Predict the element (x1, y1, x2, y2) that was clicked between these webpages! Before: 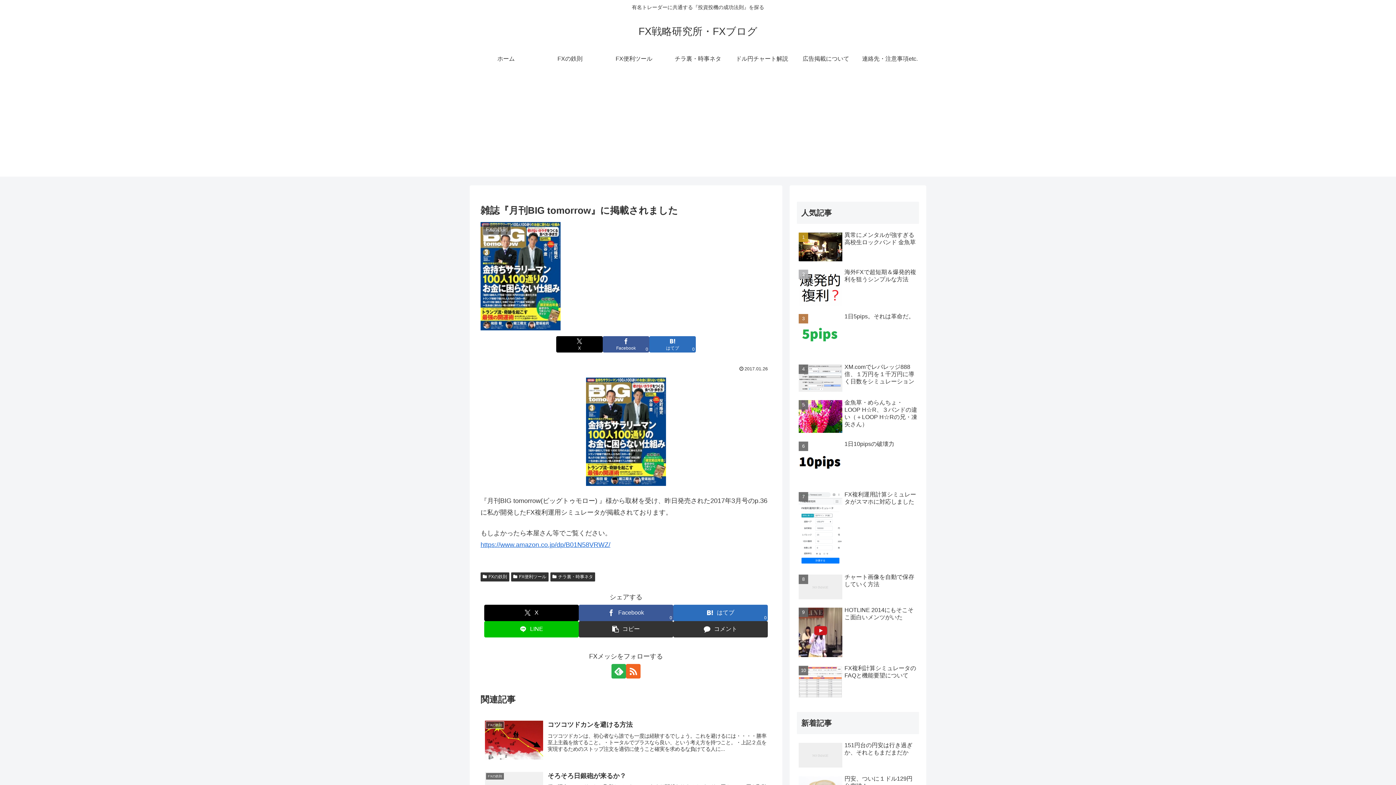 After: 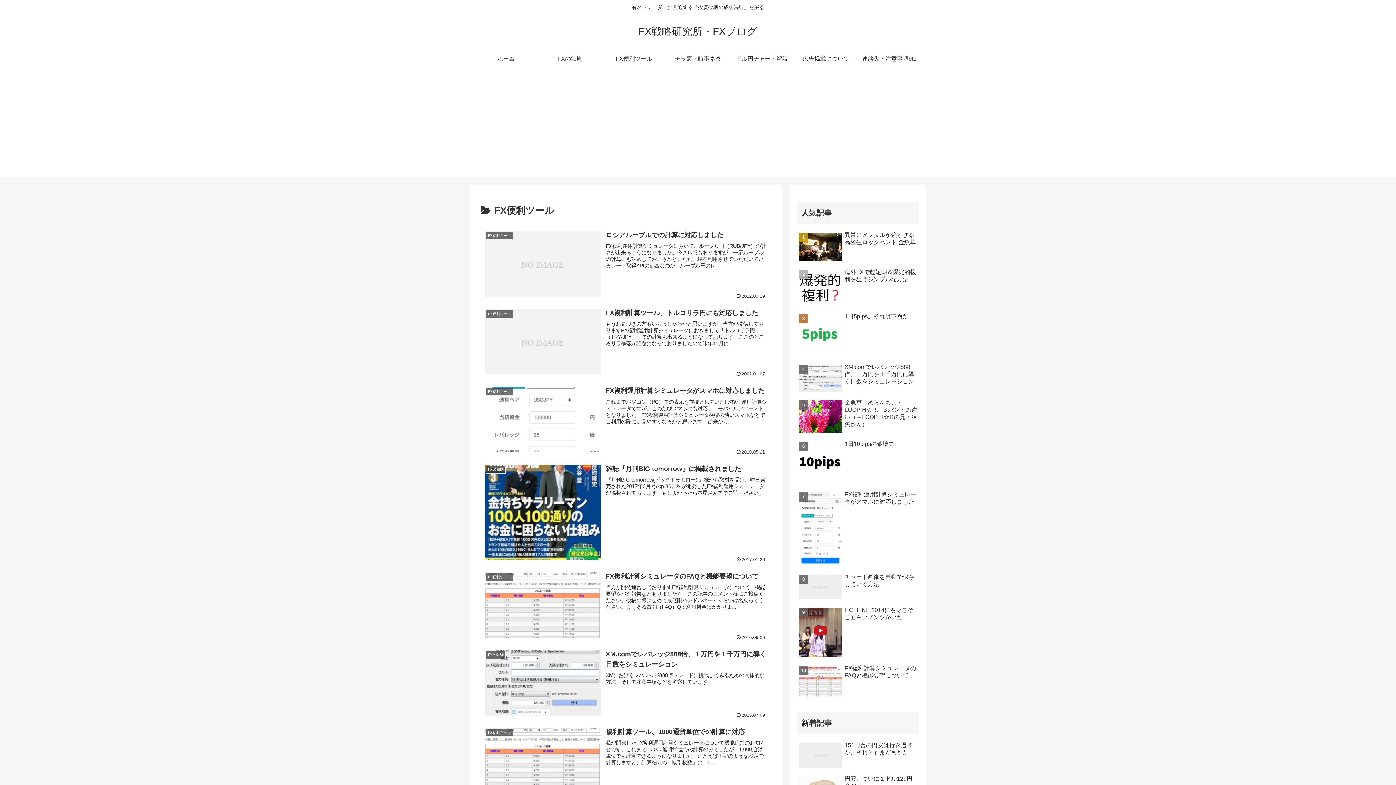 Action: label: FX便利ツール bbox: (602, 51, 666, 66)